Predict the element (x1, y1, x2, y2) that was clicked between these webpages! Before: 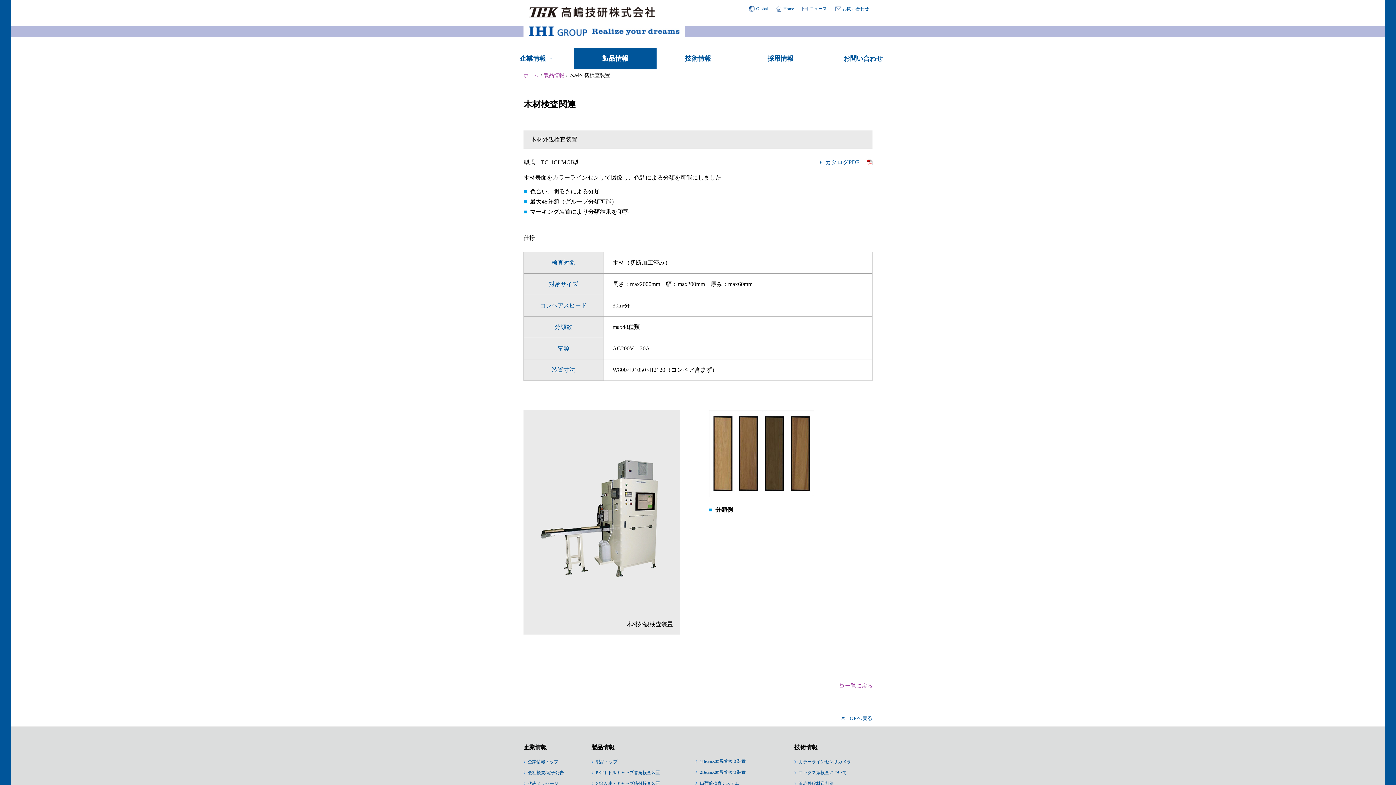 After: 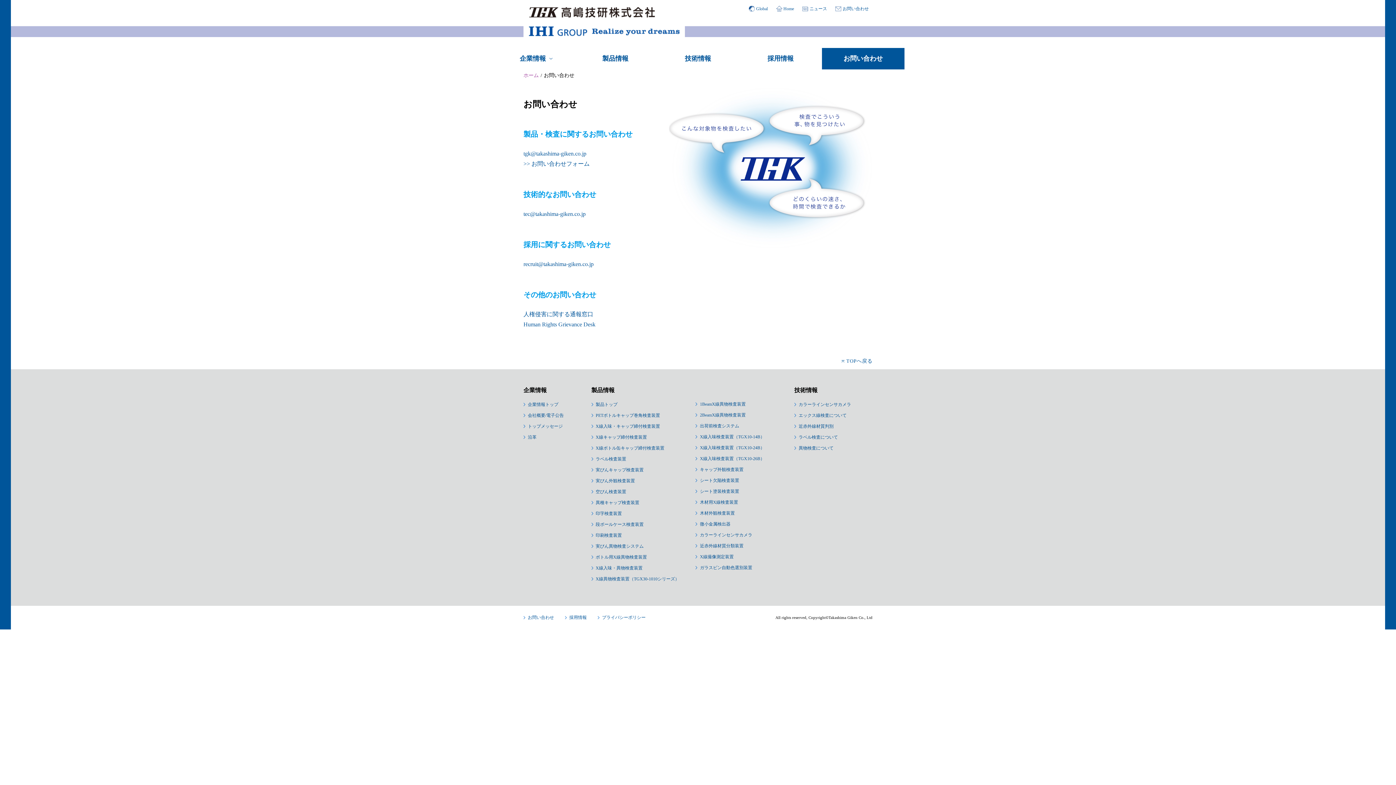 Action: label: お問い合わせ bbox: (835, 5, 869, 11)